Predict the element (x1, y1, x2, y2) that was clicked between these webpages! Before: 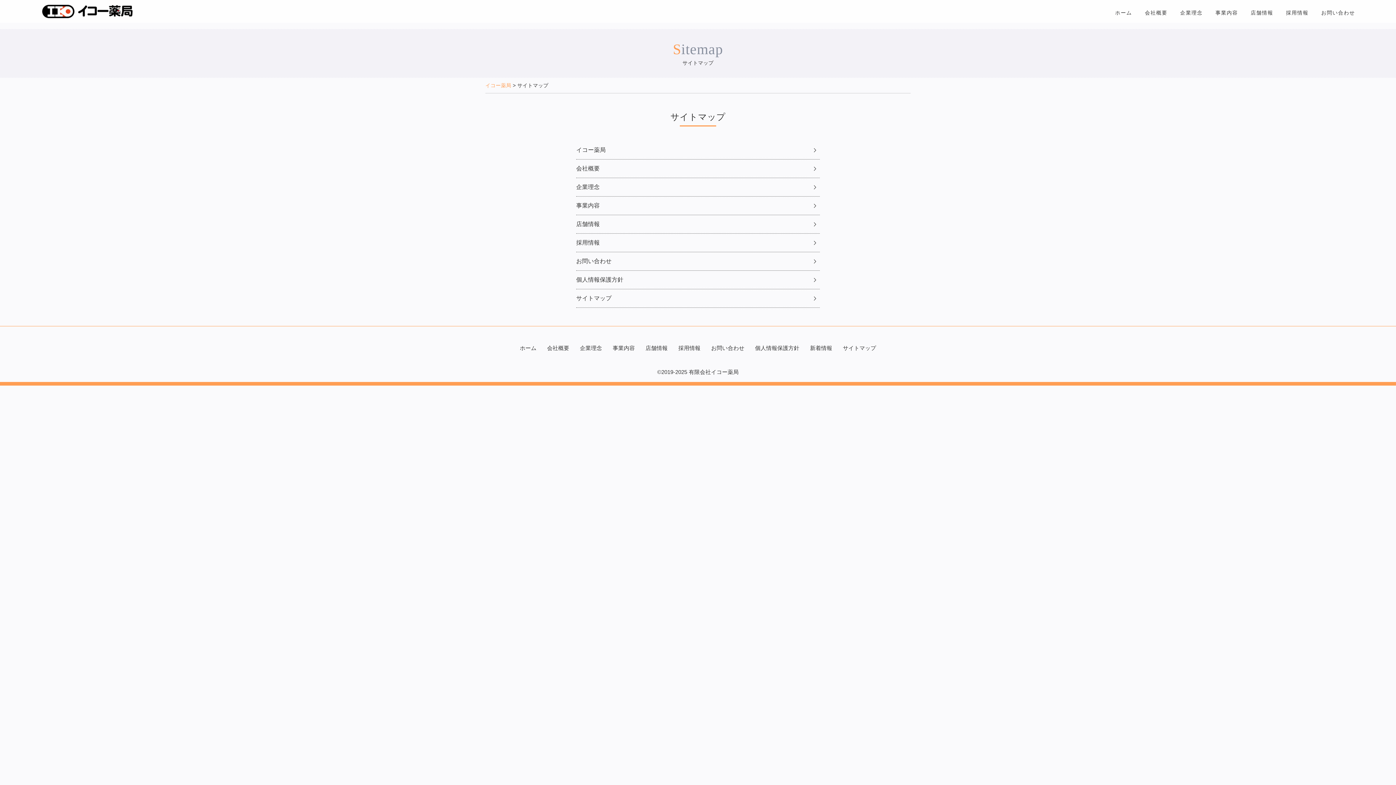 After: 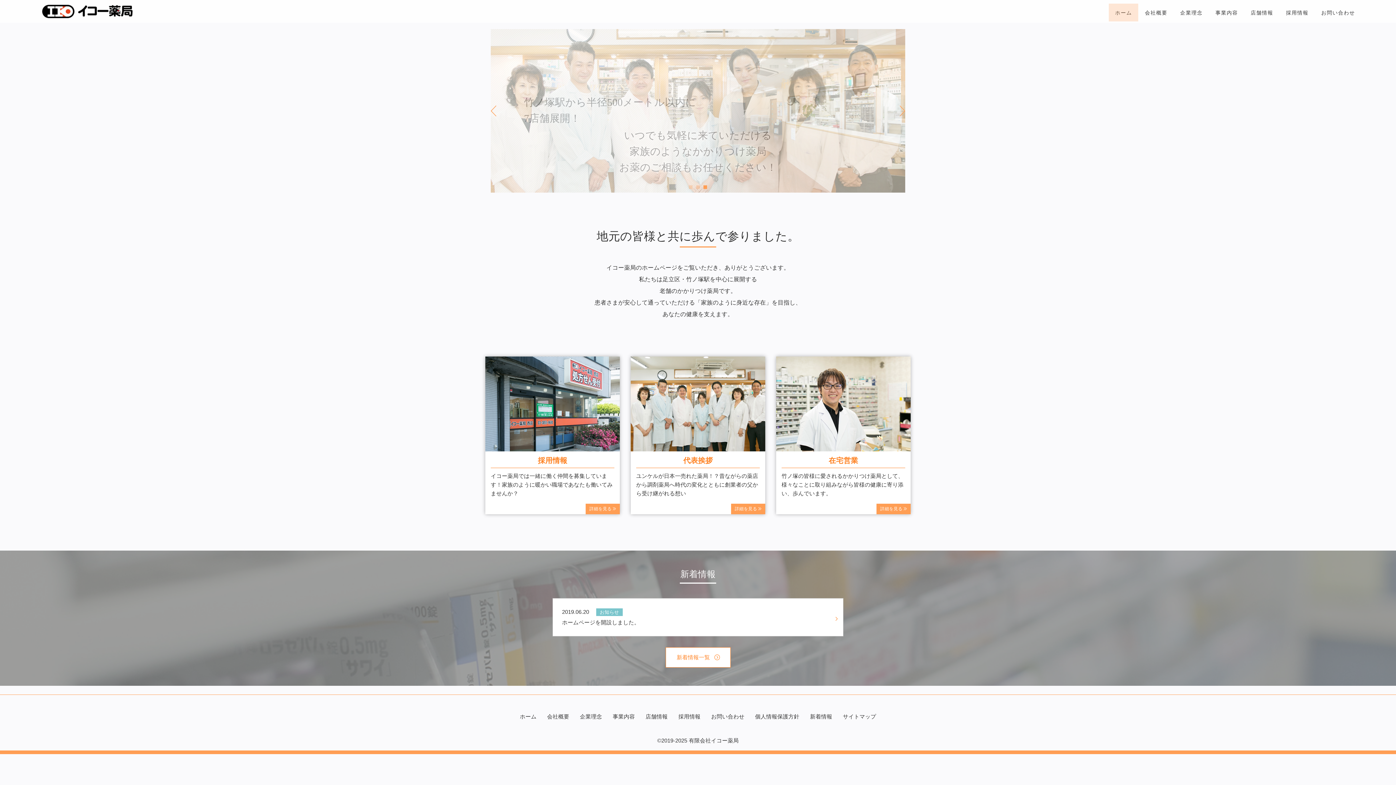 Action: bbox: (576, 141, 820, 159) label: イコー薬局